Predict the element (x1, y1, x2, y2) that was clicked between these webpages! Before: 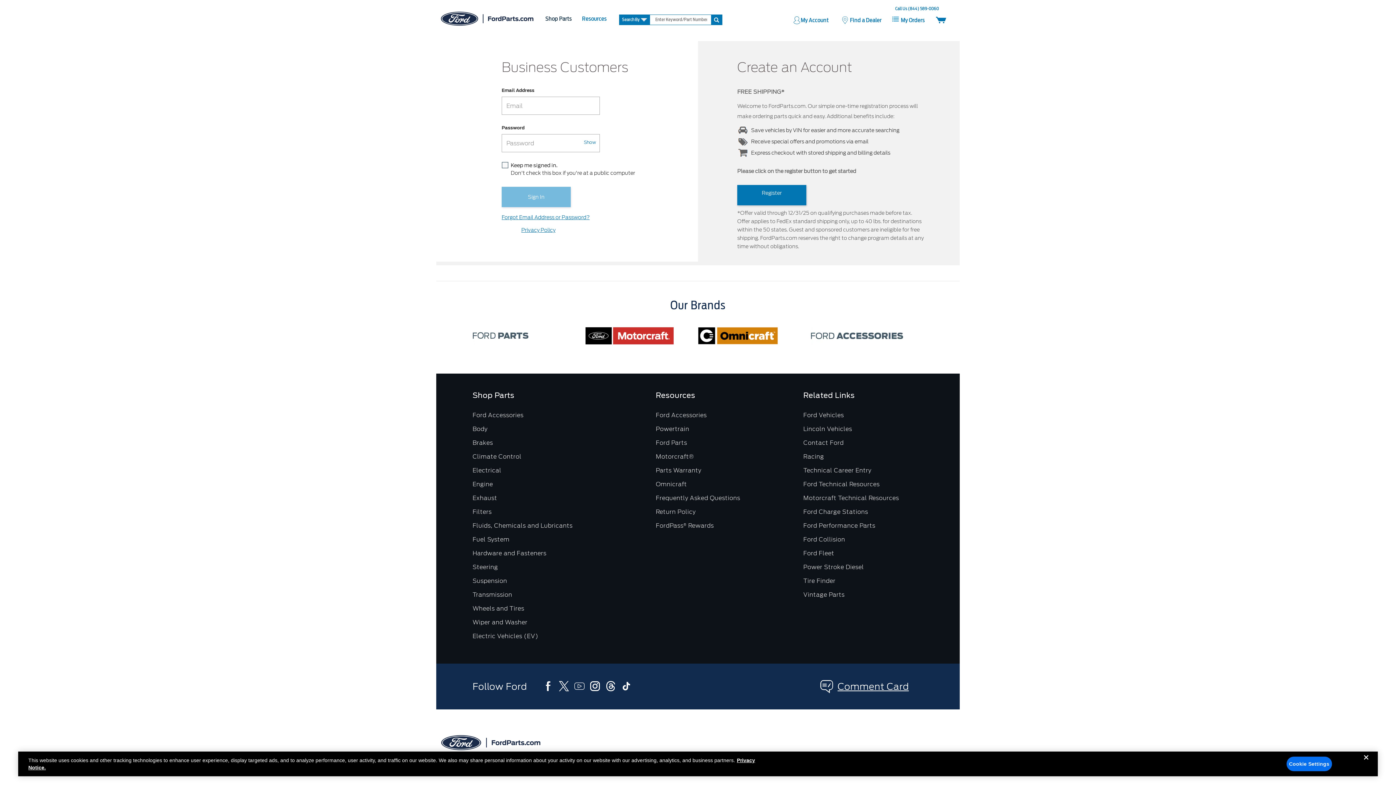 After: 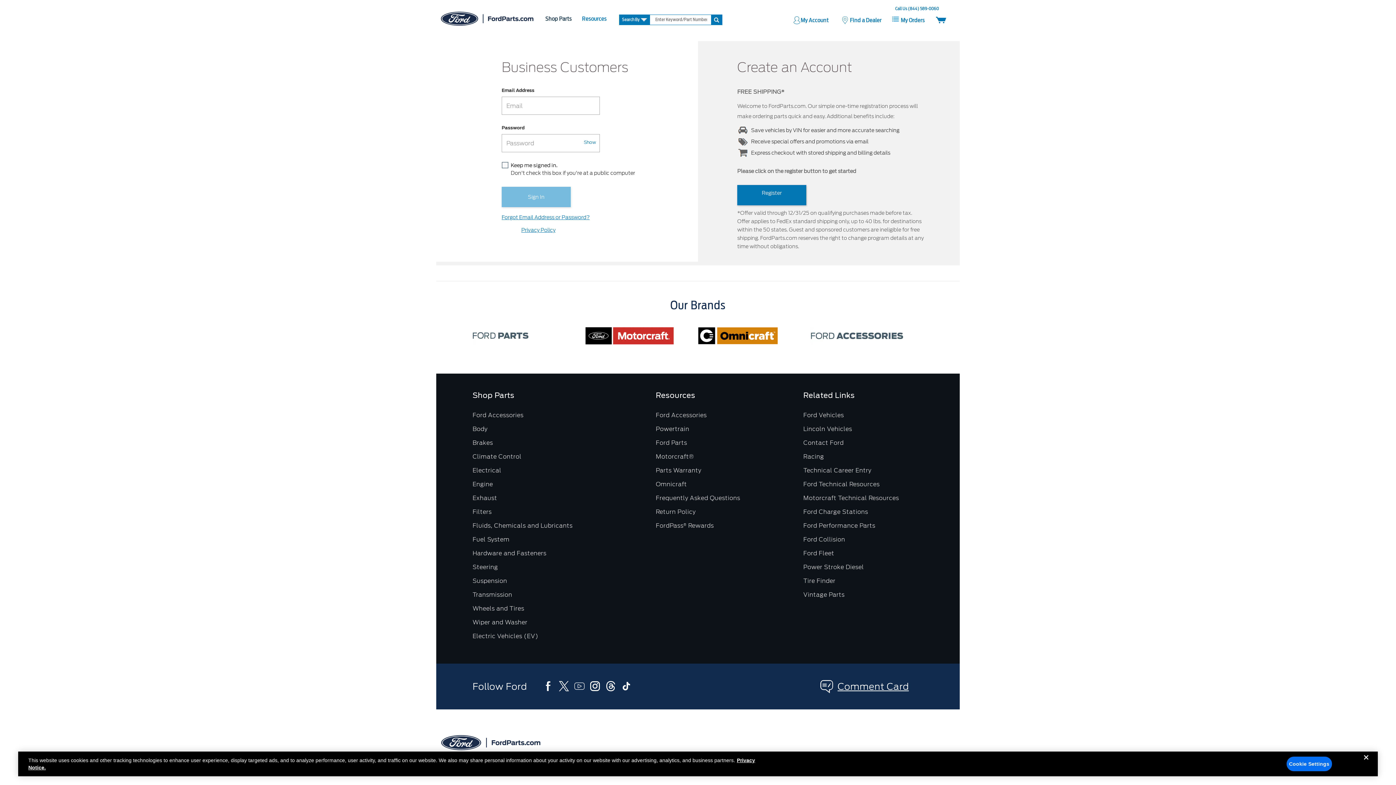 Action: bbox: (655, 522, 713, 529) label: FordPass® Rewards